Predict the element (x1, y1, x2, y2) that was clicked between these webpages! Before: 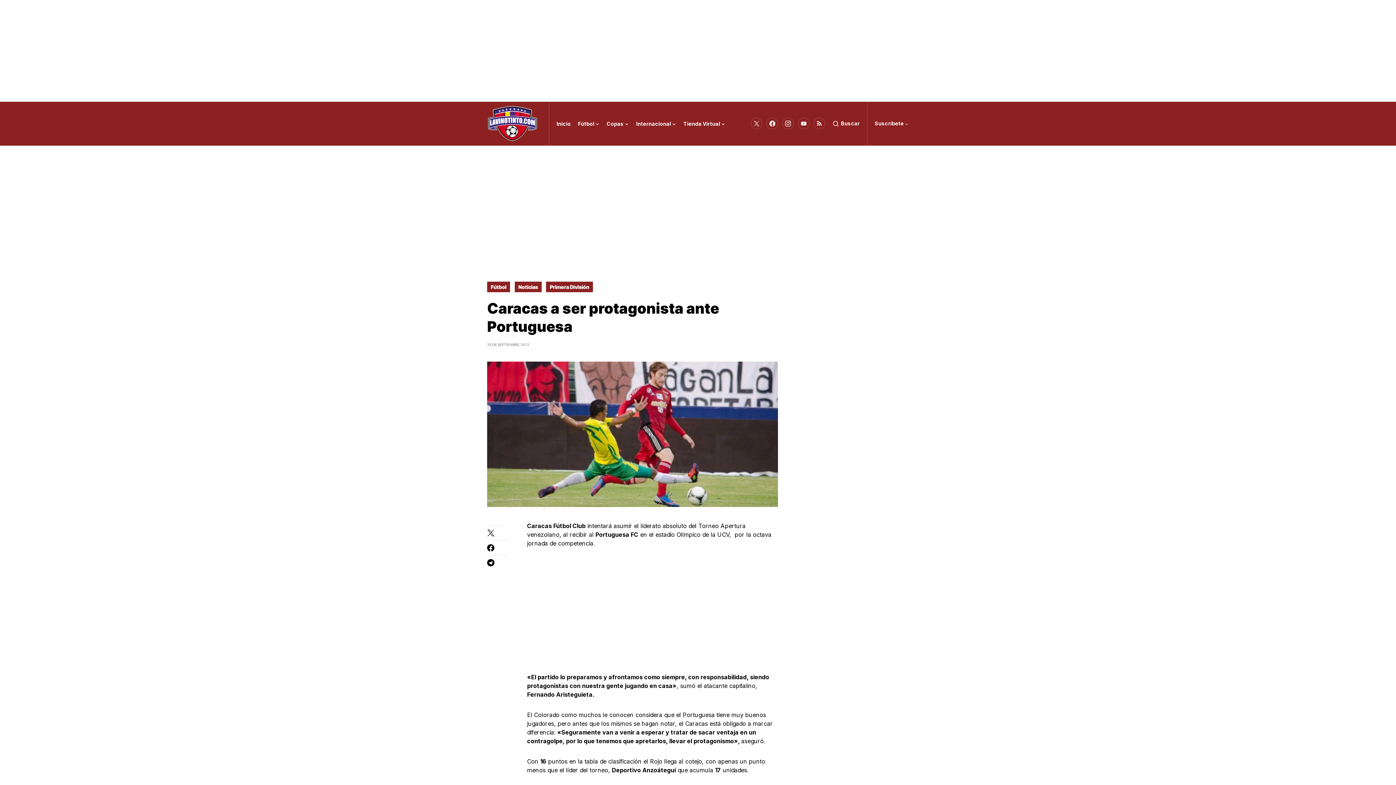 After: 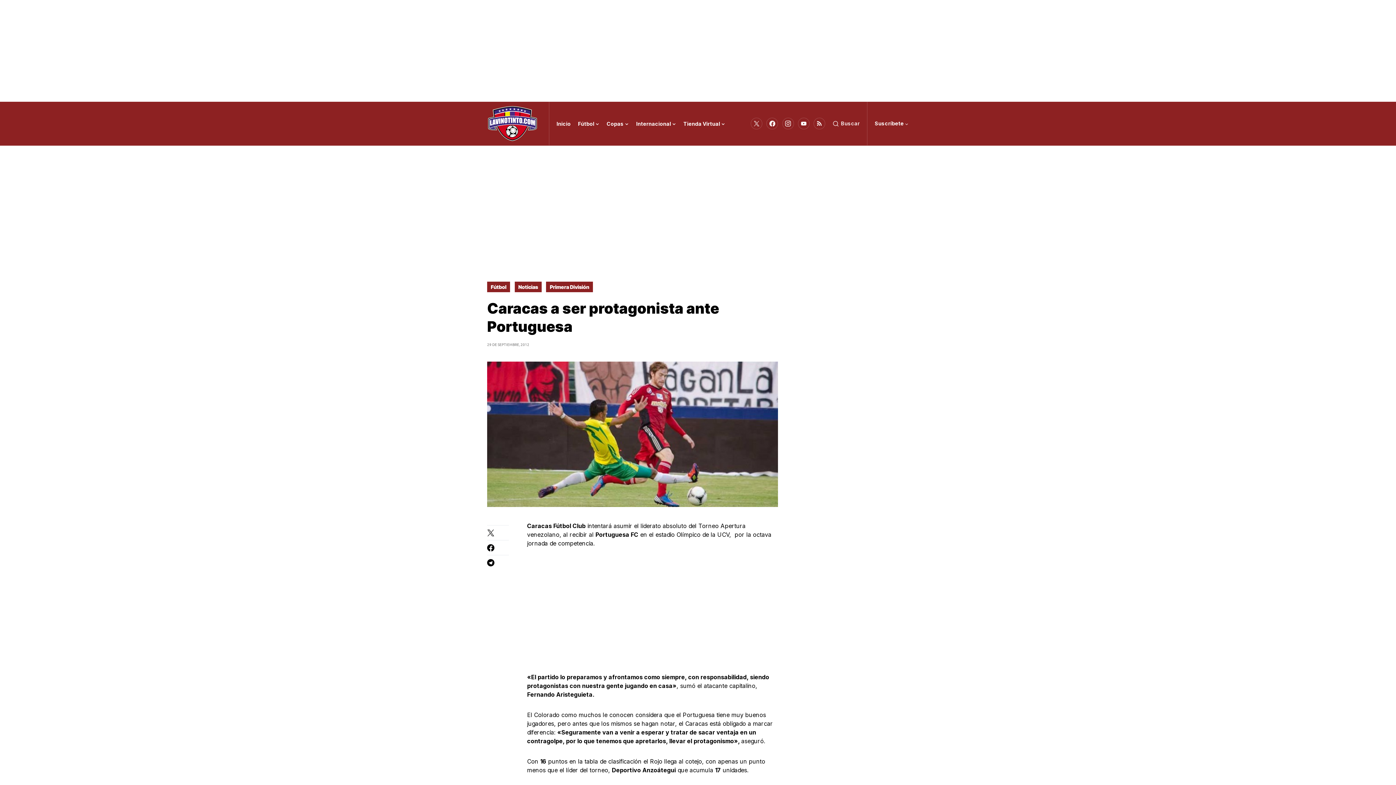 Action: label: Buscar bbox: (832, 101, 860, 145)